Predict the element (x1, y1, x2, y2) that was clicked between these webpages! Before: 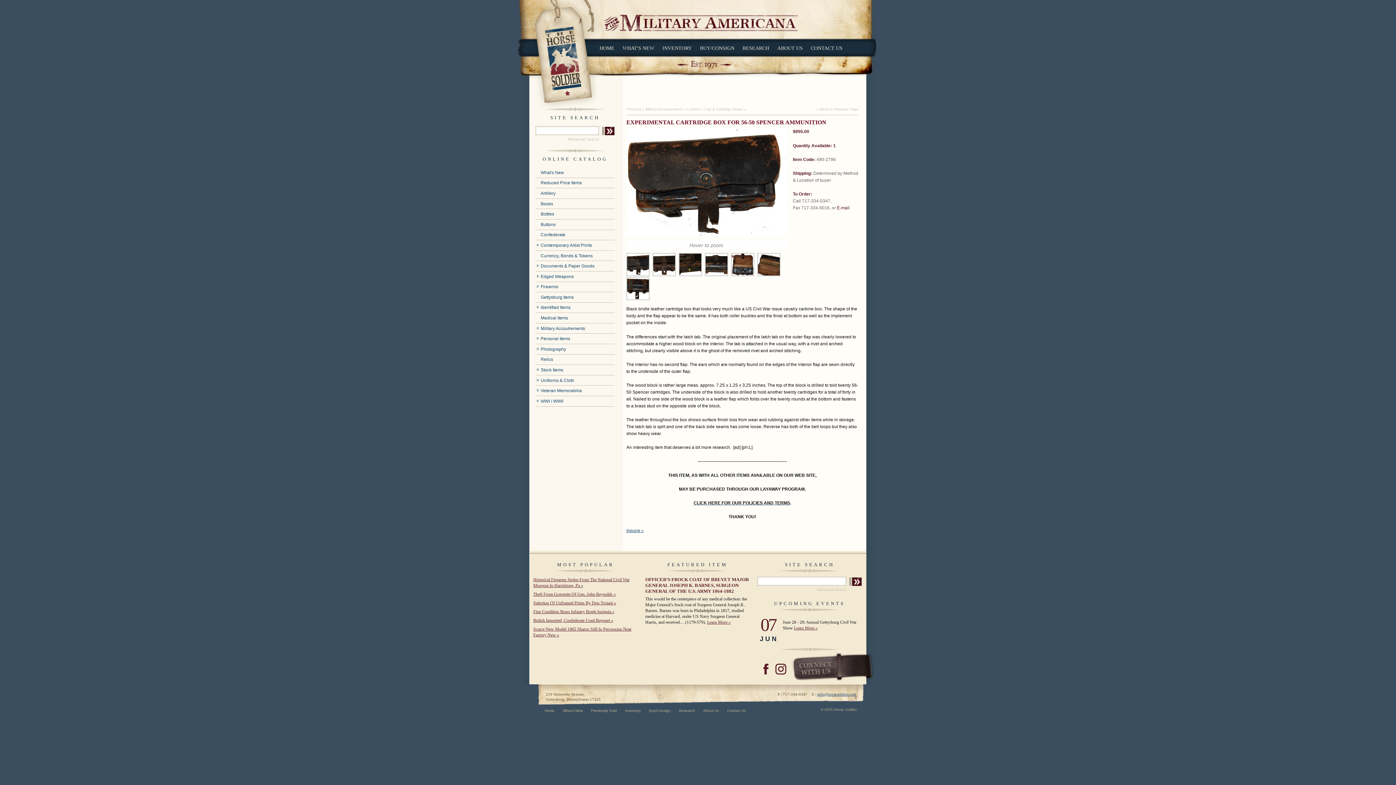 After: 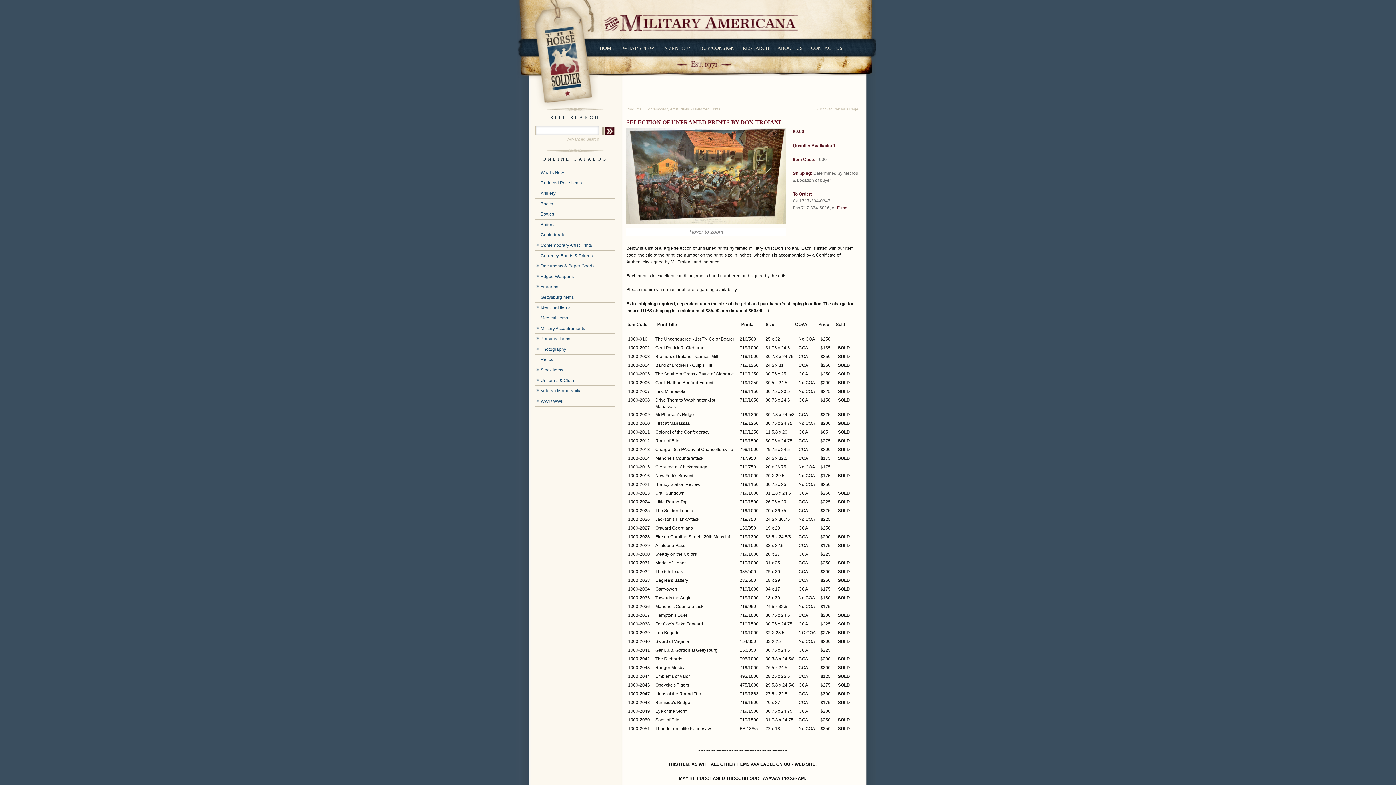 Action: bbox: (533, 600, 616, 605) label: Selection Of Unframed Prints By Don Troiani »